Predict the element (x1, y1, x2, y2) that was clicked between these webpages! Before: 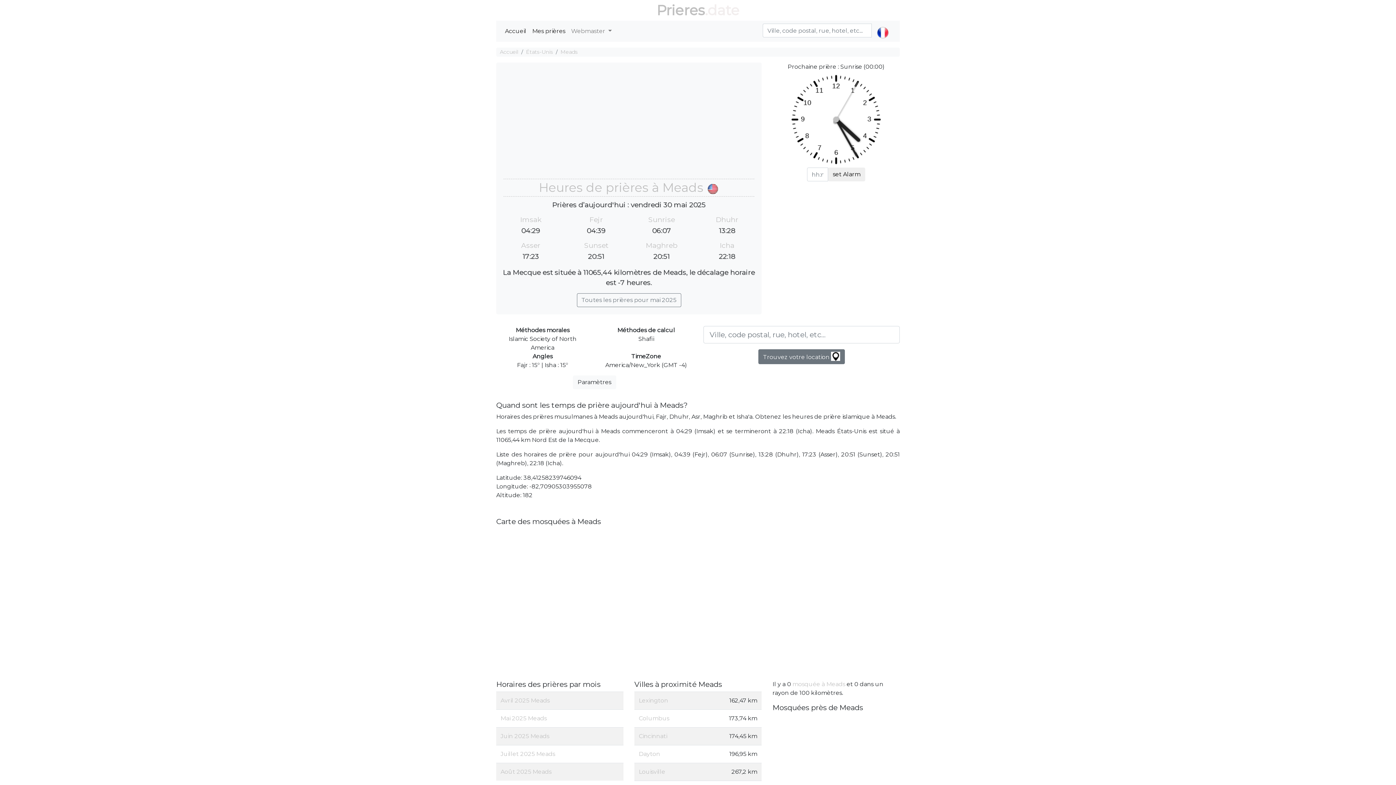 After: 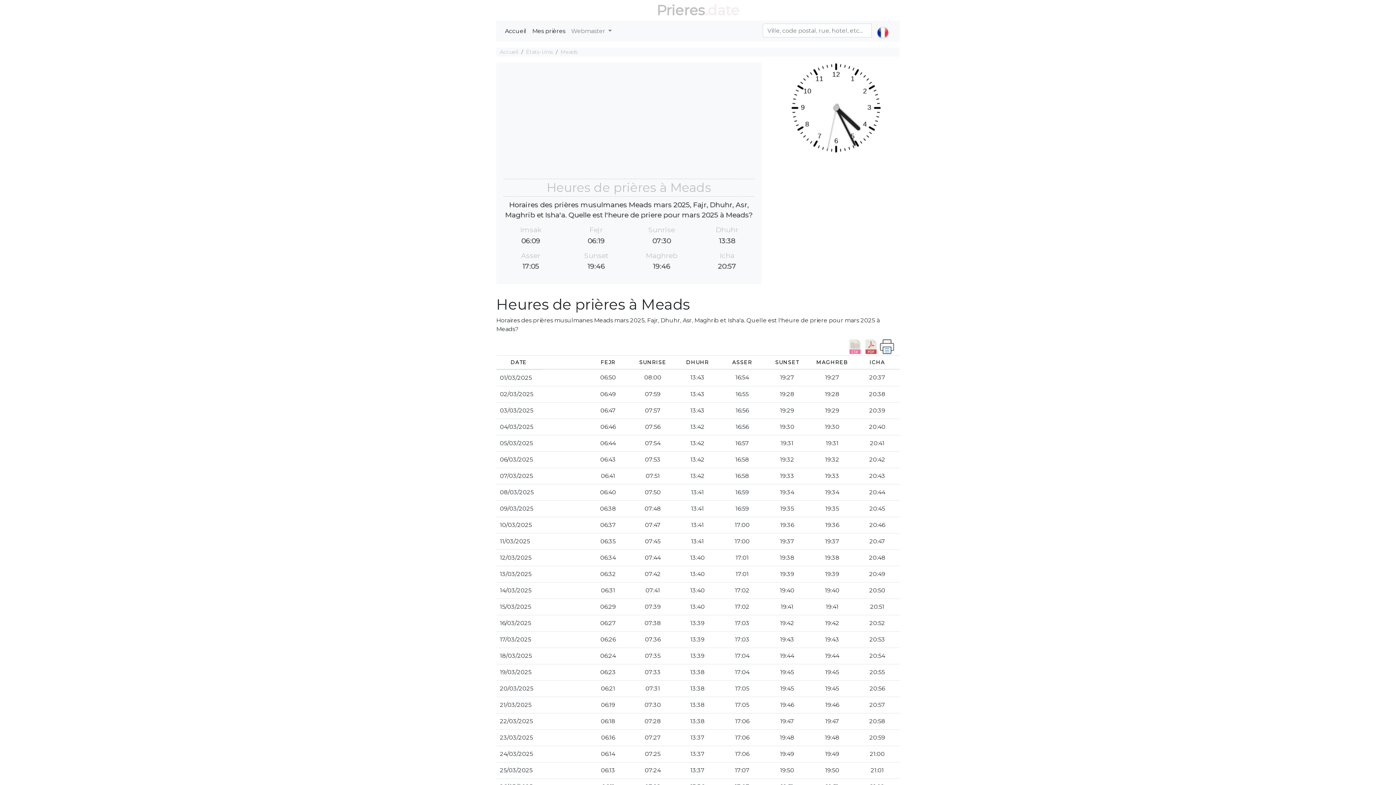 Action: bbox: (576, 293, 681, 307) label: Toutes les prières pour mai 2025